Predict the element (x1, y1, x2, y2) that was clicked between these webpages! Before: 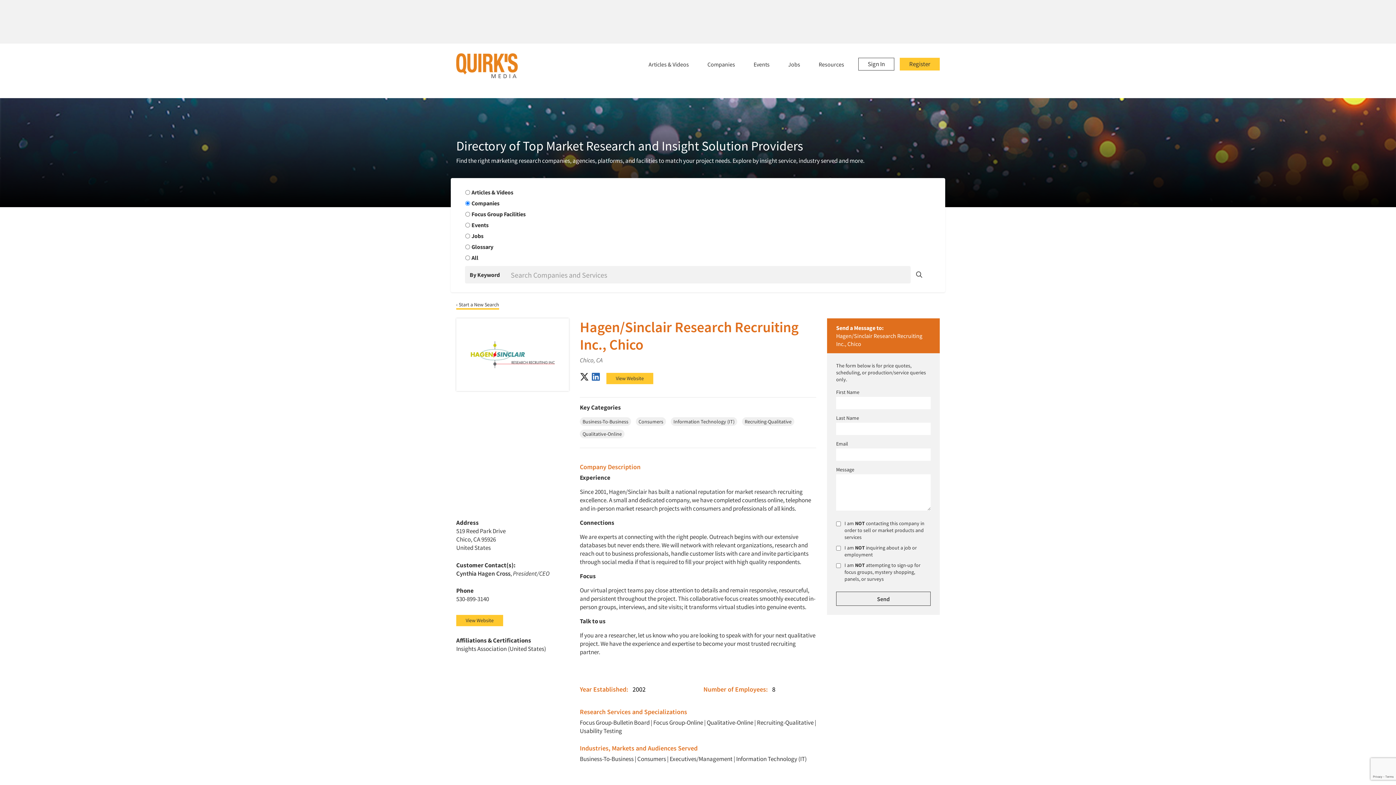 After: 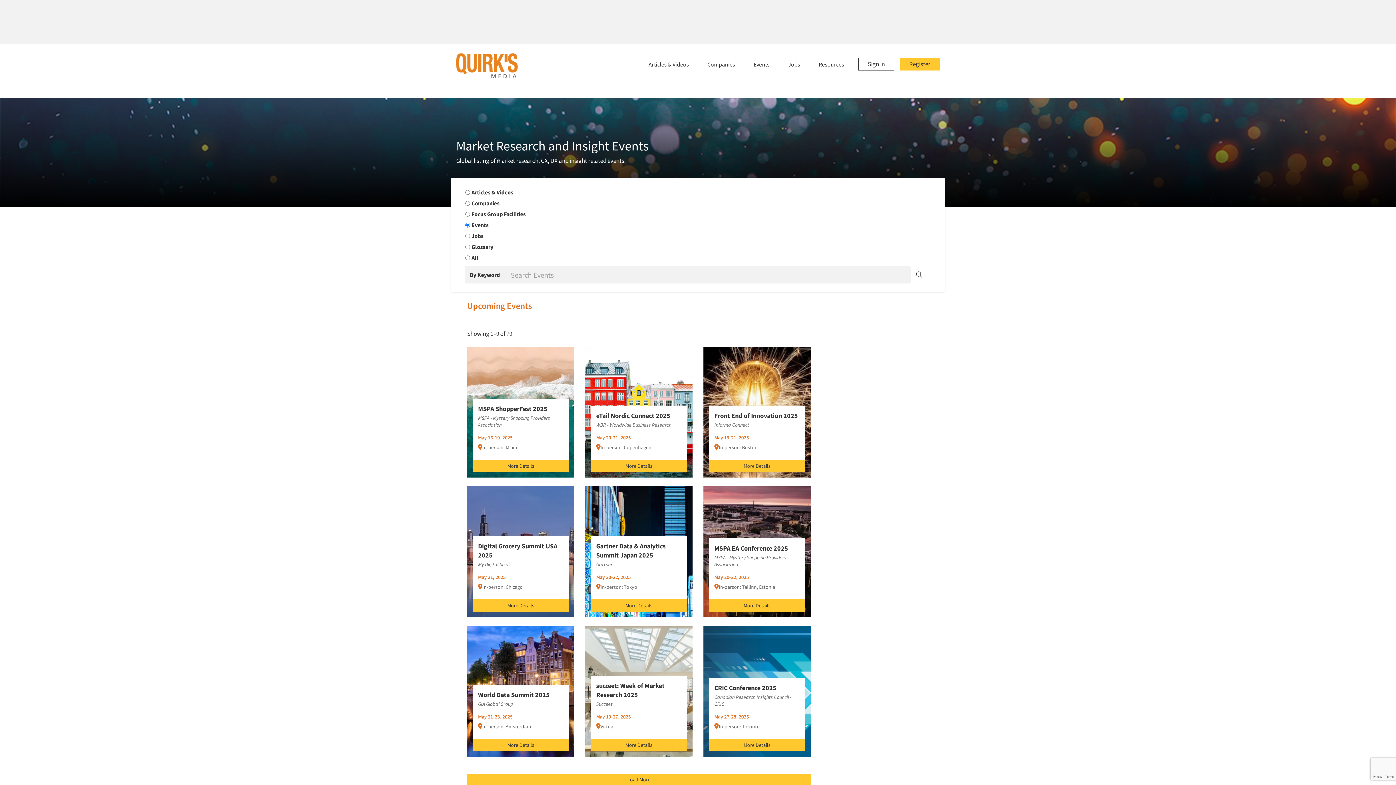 Action: label: Events bbox: (749, 56, 774, 72)